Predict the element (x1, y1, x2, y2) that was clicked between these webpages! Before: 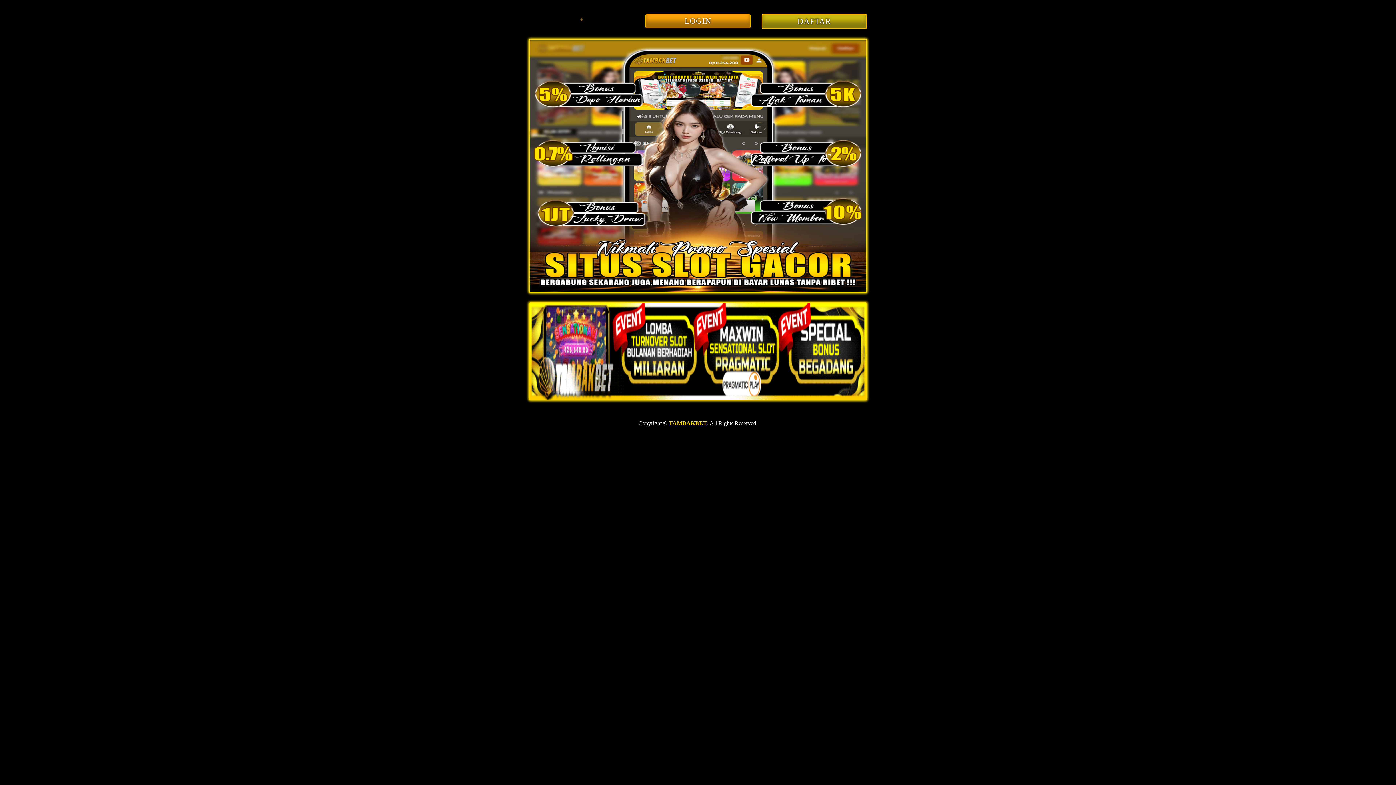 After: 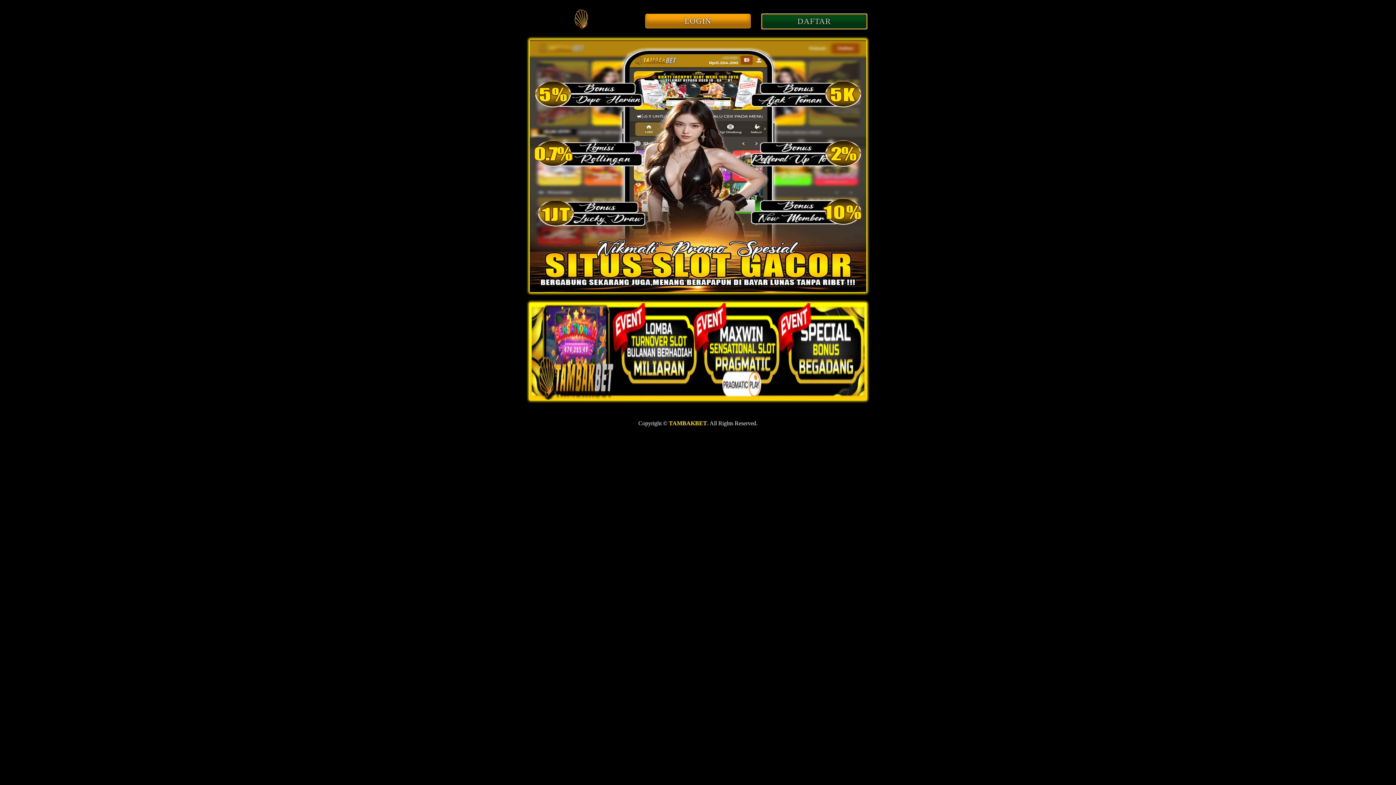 Action: bbox: (761, 13, 867, 29) label: DAFTAR